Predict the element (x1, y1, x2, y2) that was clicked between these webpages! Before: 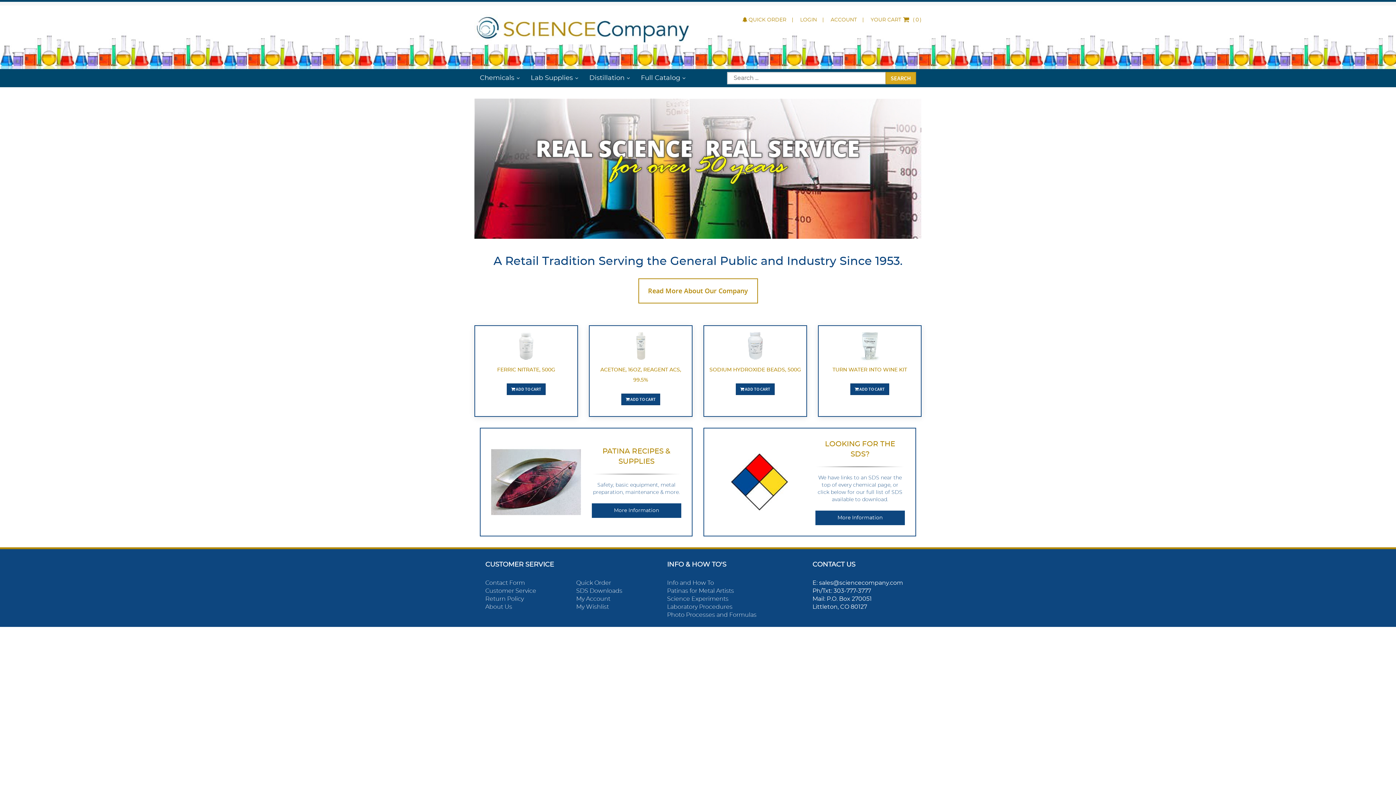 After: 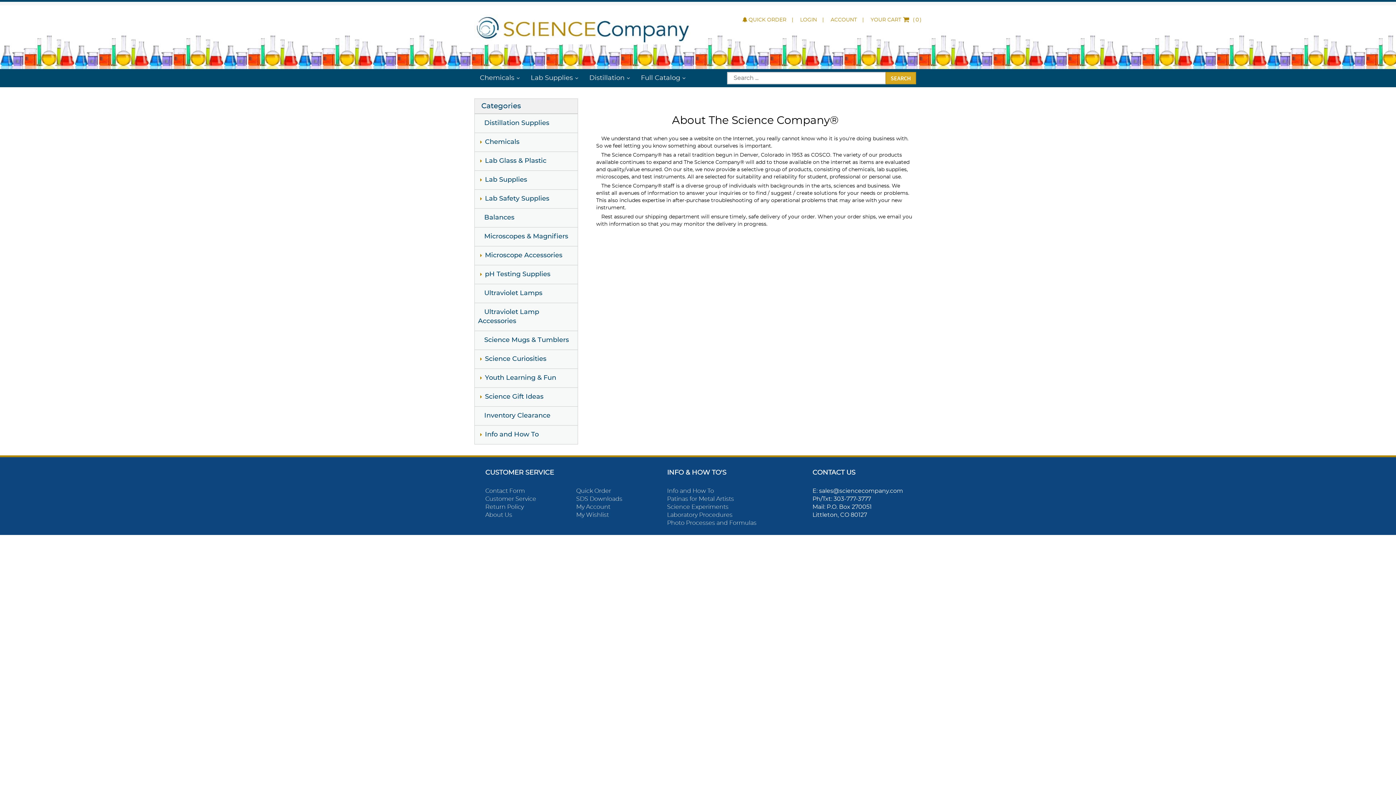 Action: bbox: (485, 604, 512, 610) label: About Us